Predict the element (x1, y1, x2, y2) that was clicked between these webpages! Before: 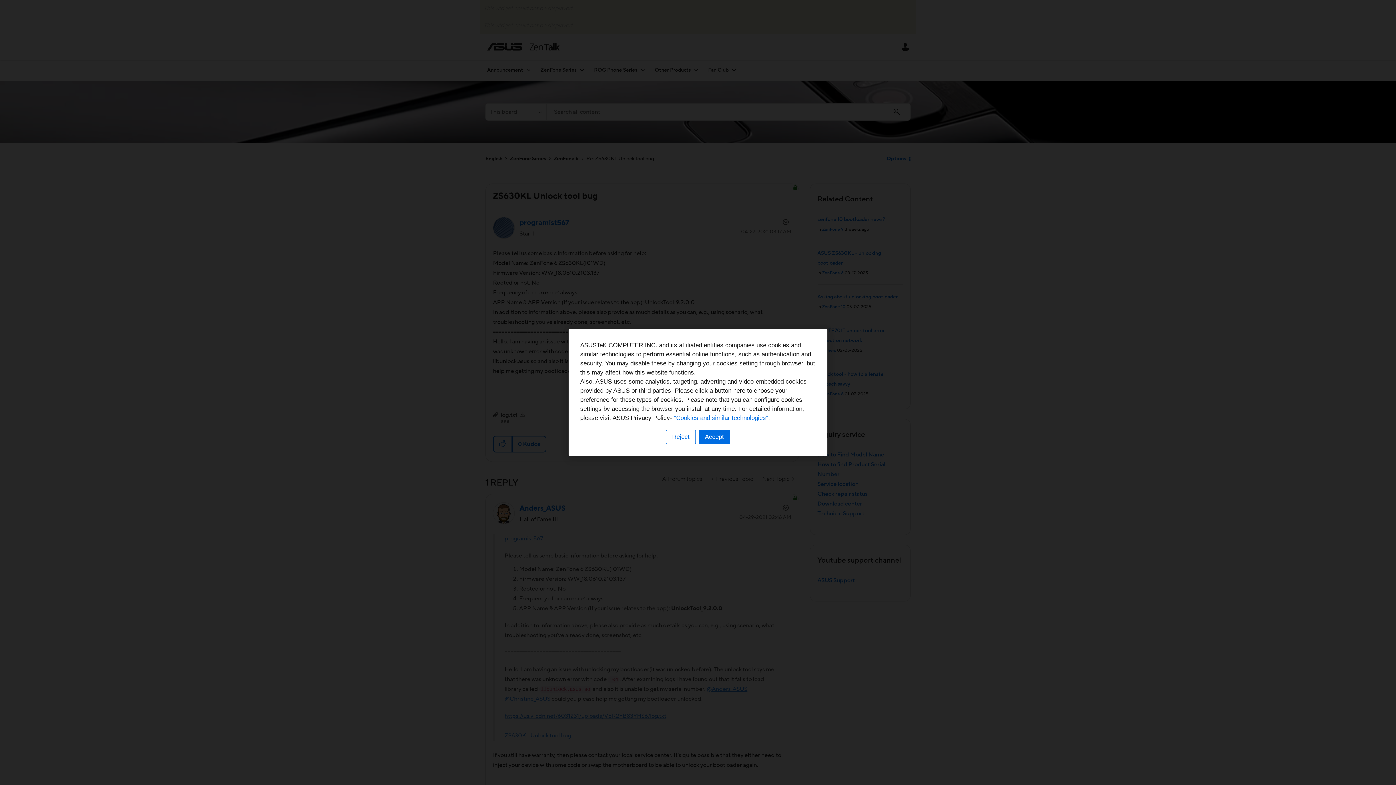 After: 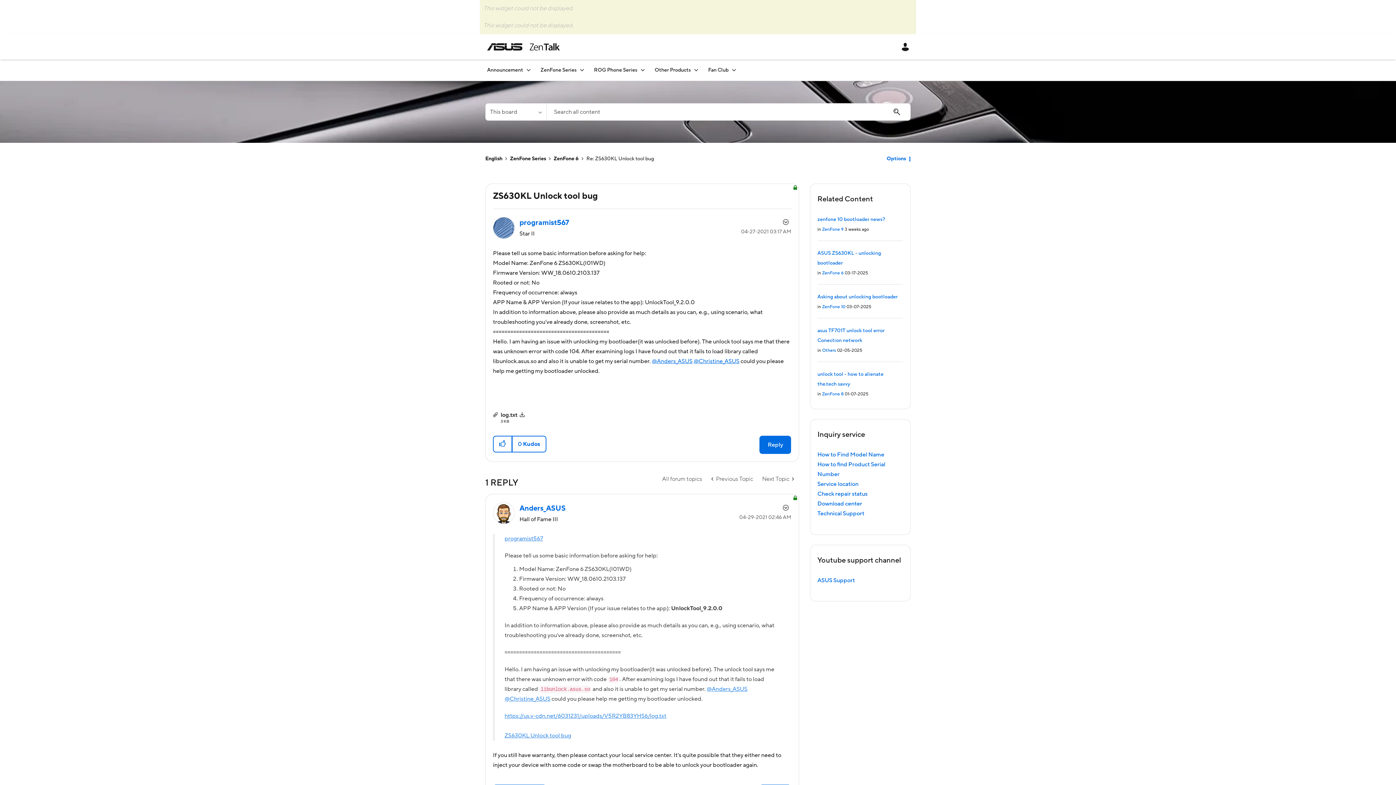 Action: label: Accept bbox: (698, 430, 730, 444)